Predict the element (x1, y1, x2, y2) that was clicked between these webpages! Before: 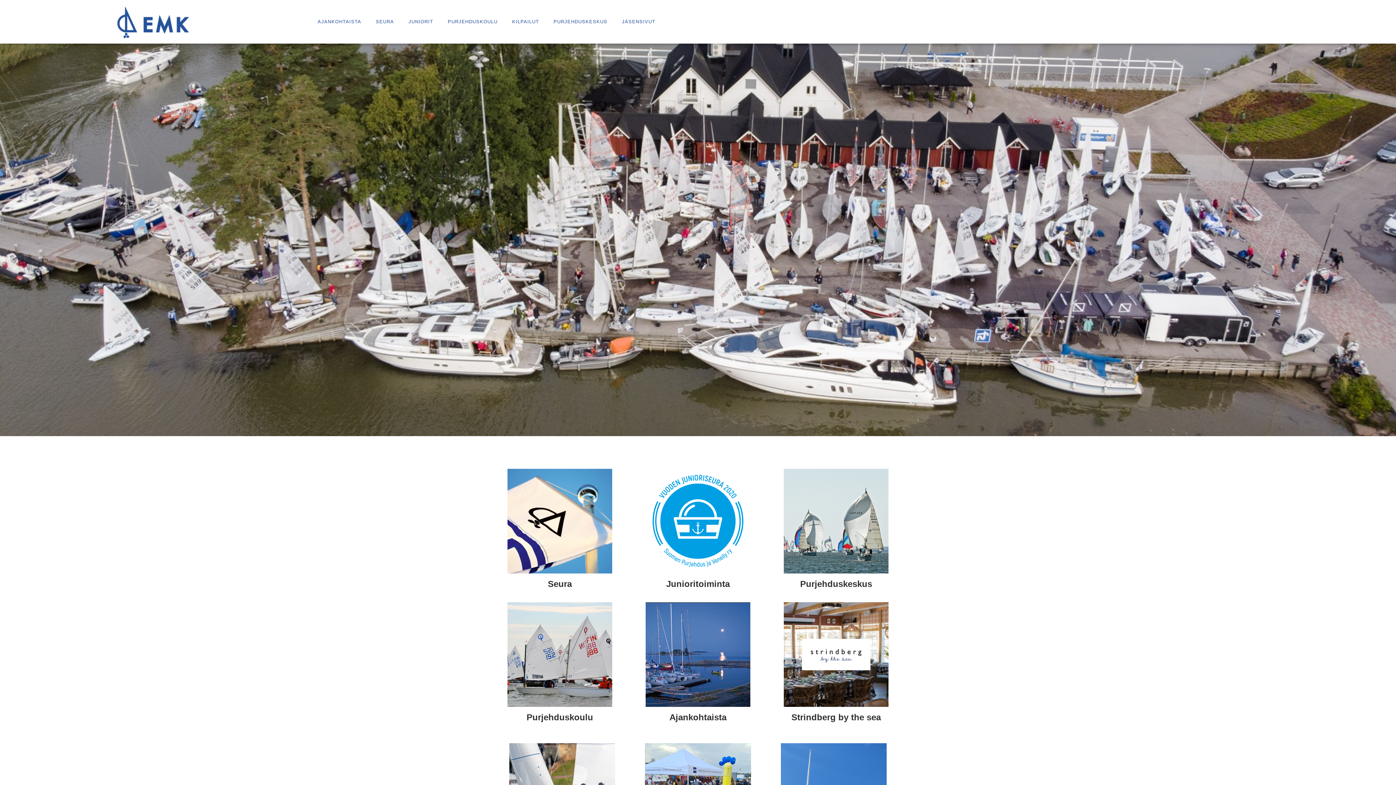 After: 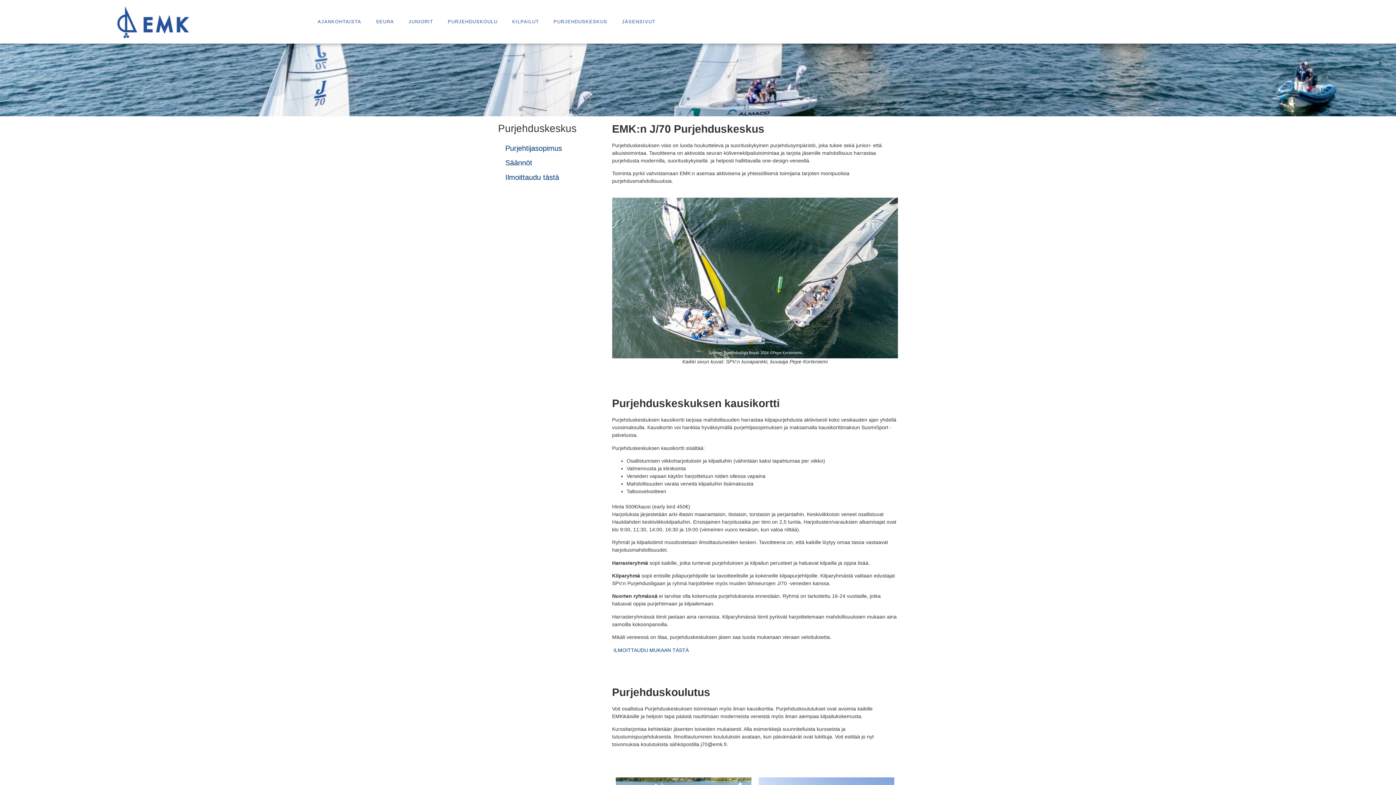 Action: label: PURJEHDUSKESKUS bbox: (546, 13, 614, 30)